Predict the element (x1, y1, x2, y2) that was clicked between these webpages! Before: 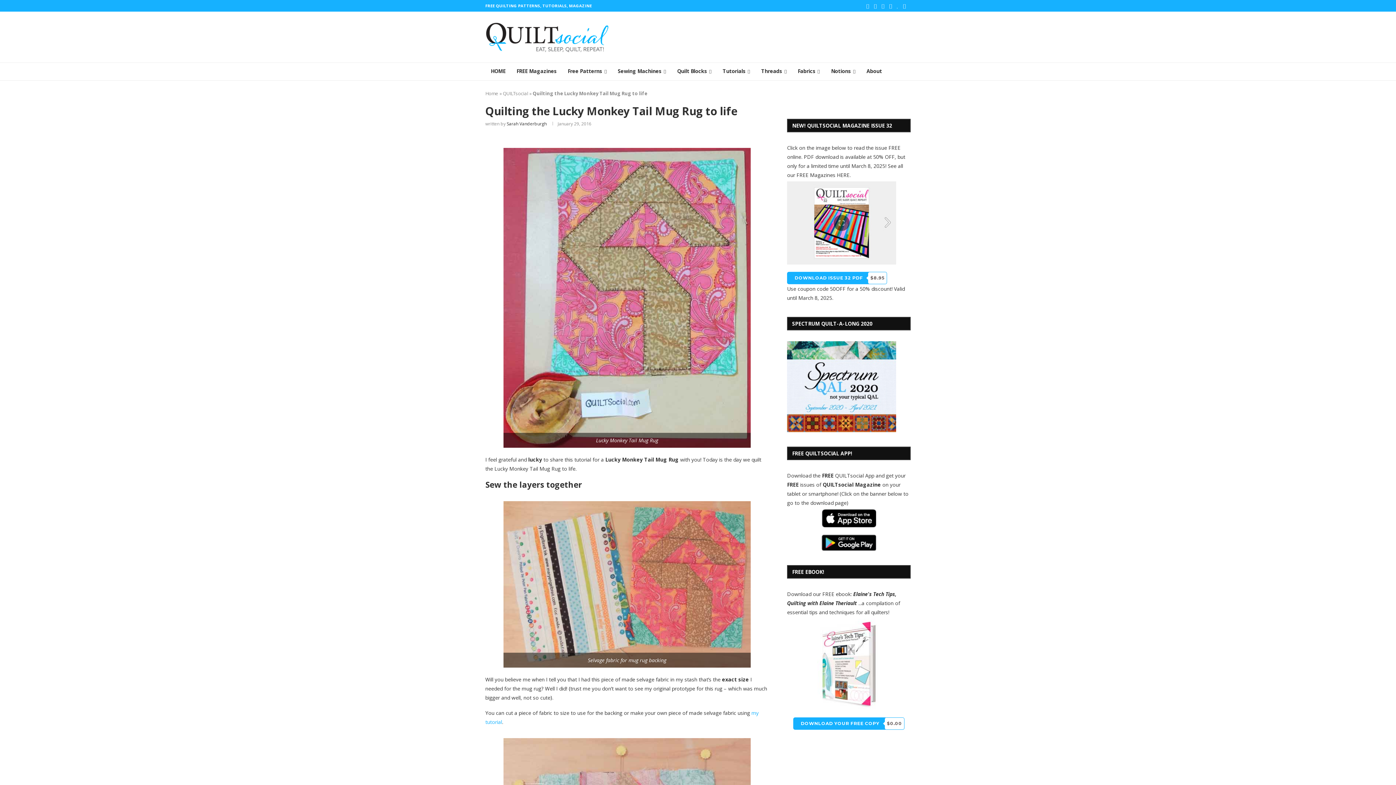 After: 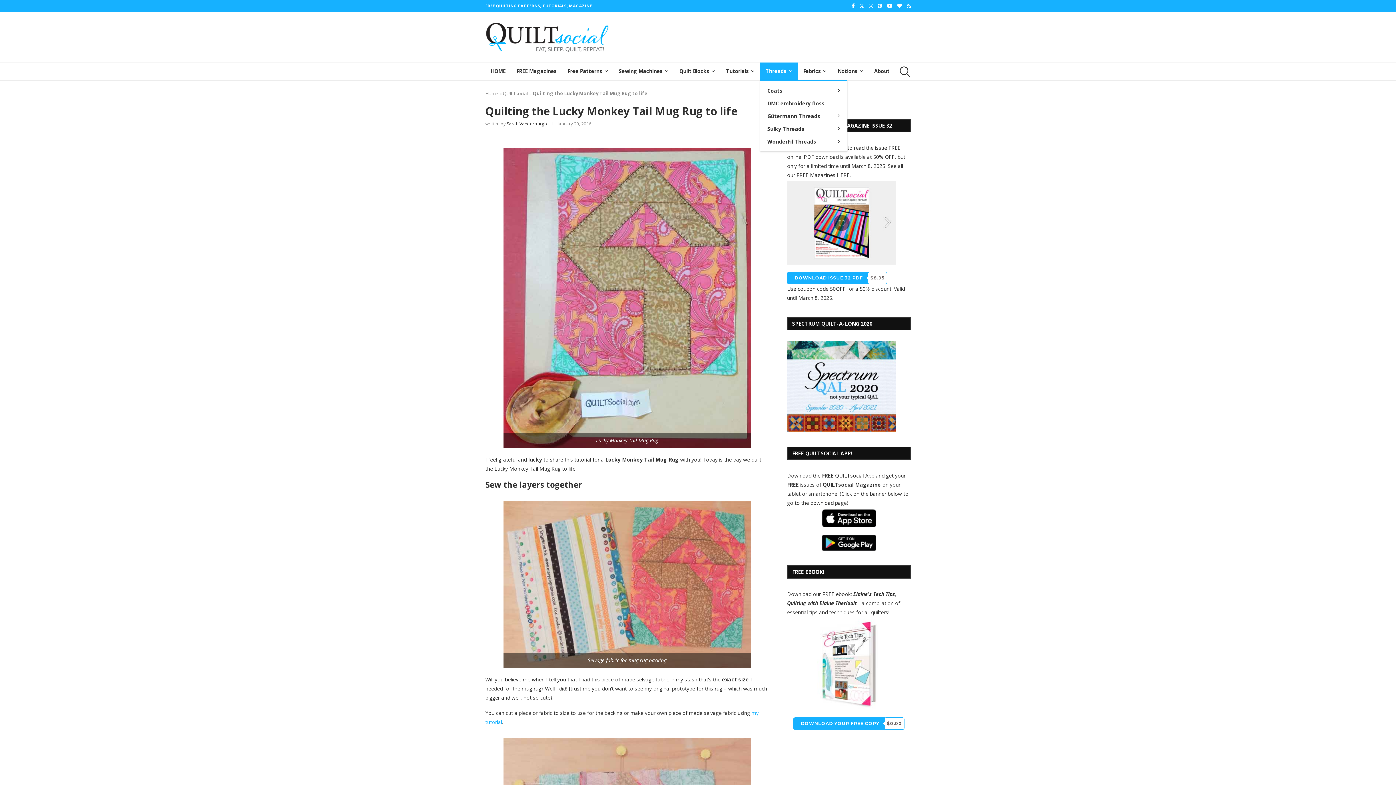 Action: label: Threads bbox: (755, 62, 792, 80)